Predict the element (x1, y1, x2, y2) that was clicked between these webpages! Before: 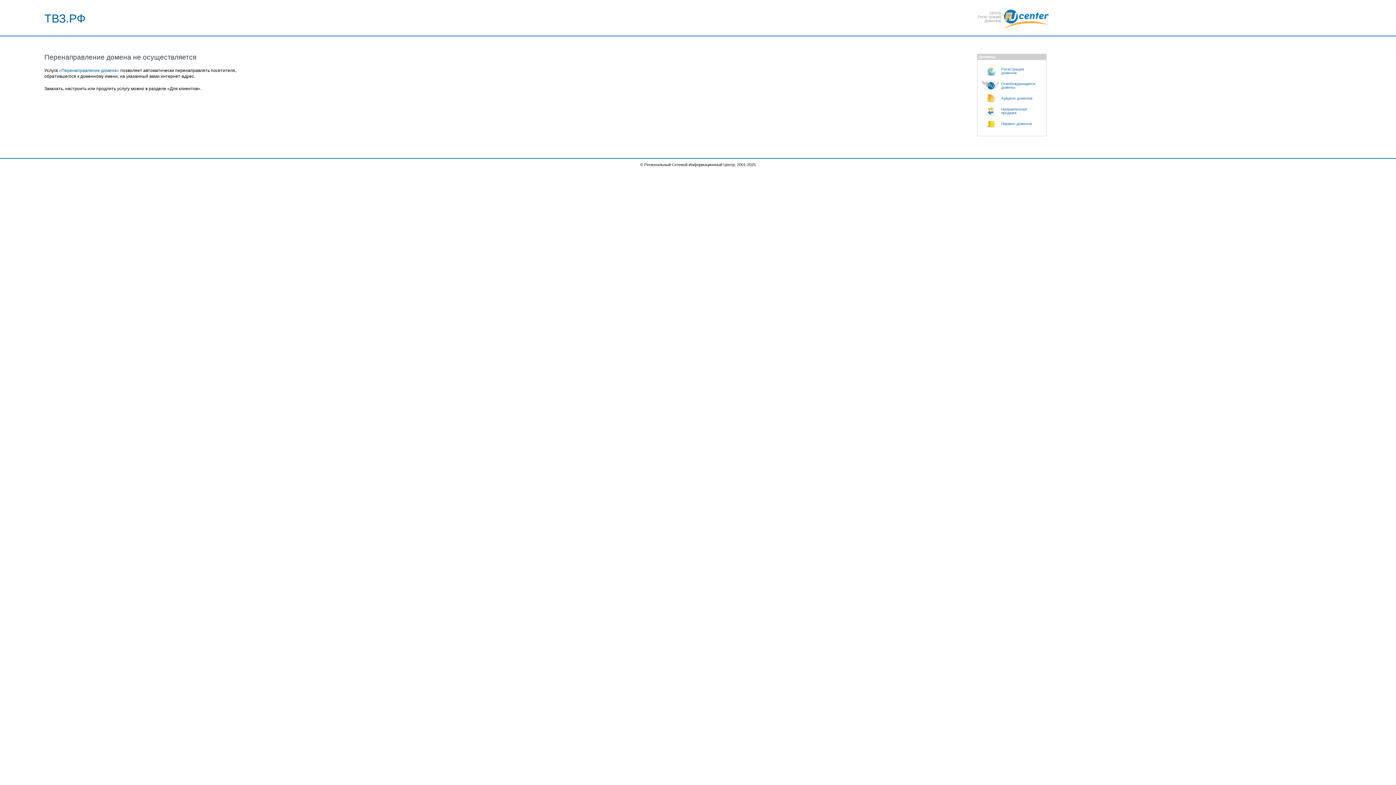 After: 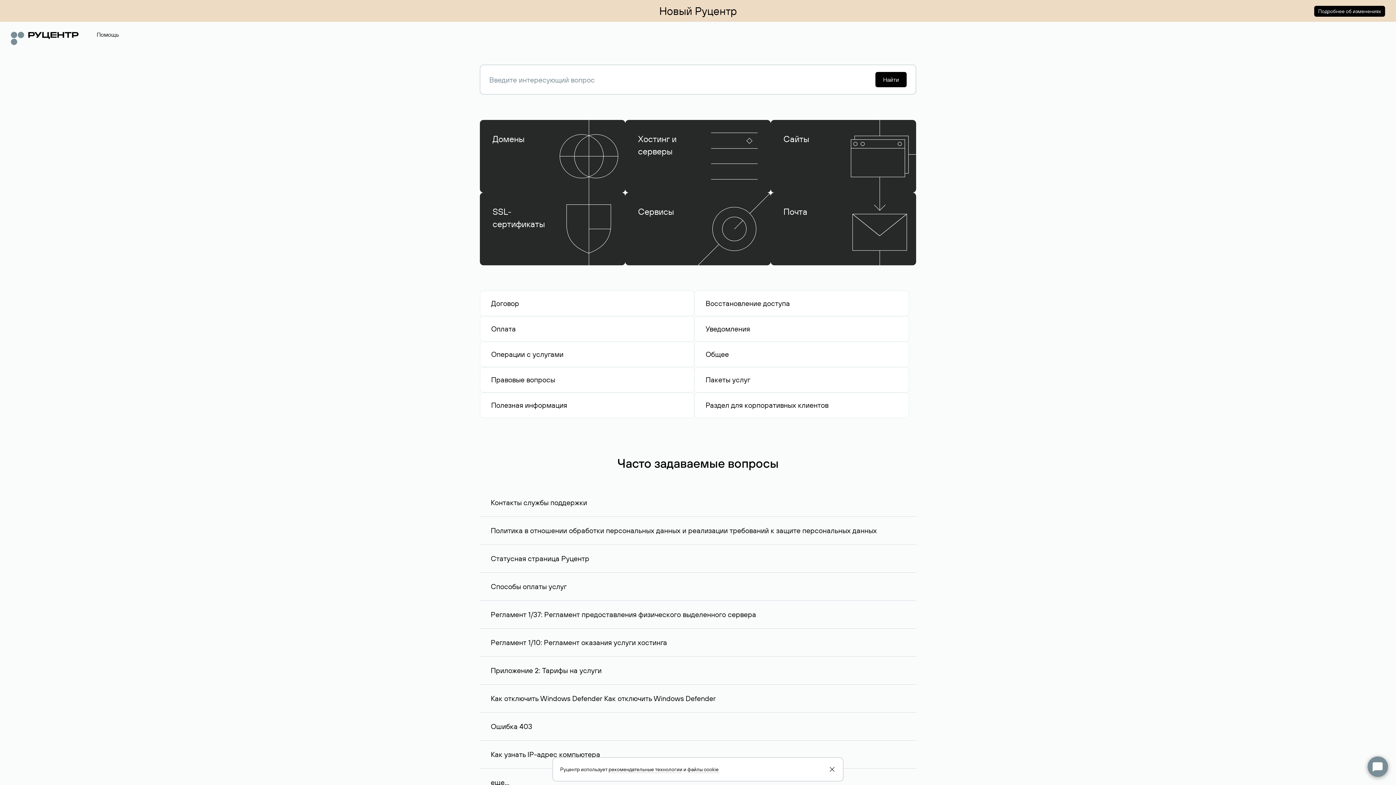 Action: bbox: (981, 103, 1046, 118) label: Направленная
продажа